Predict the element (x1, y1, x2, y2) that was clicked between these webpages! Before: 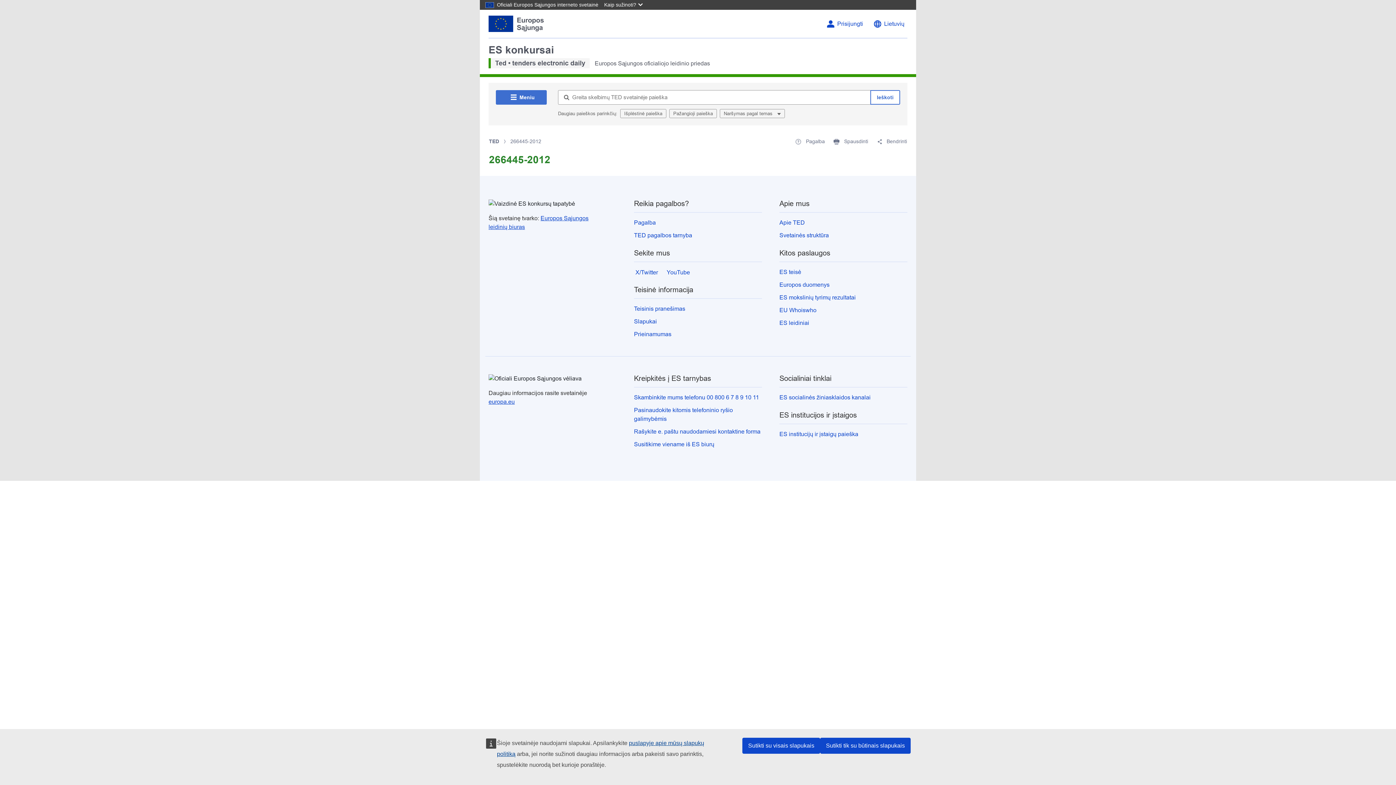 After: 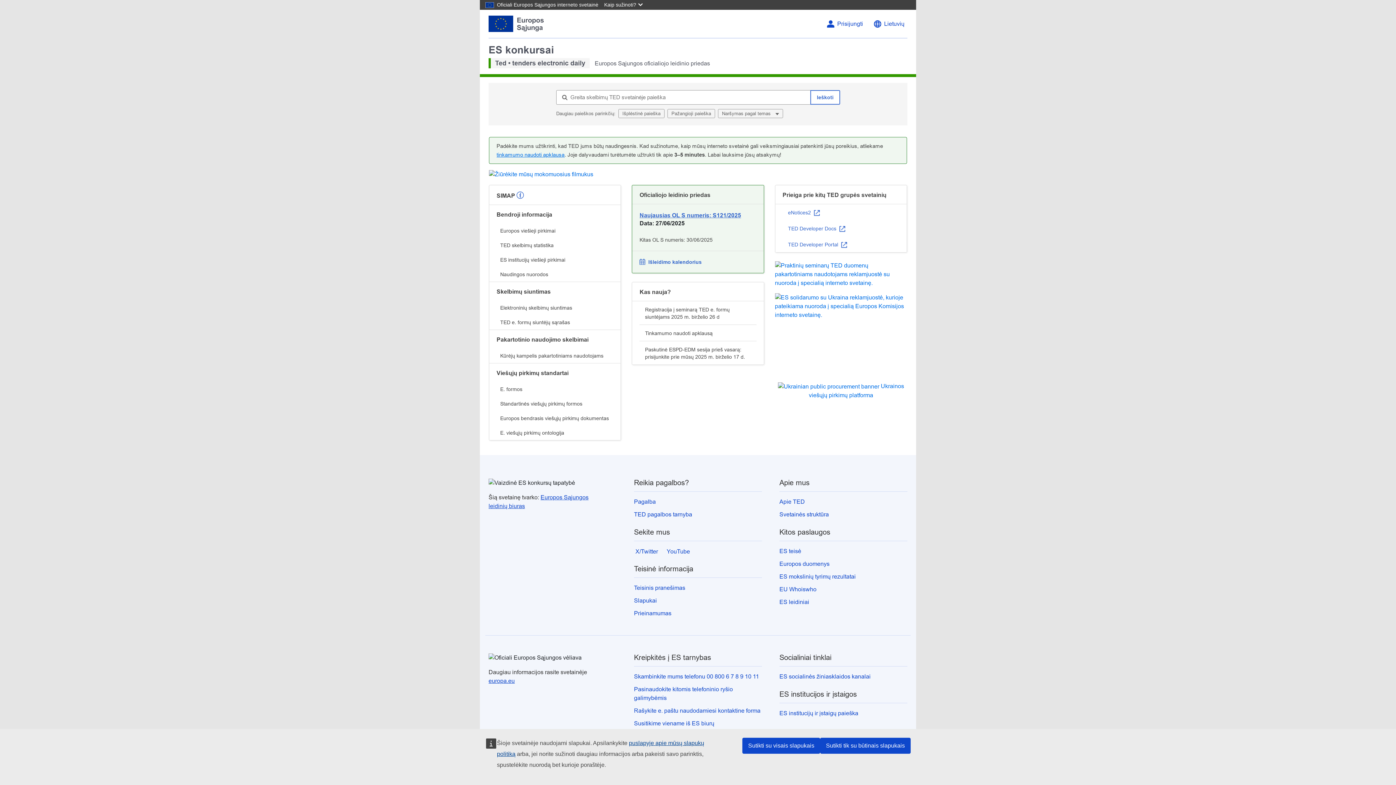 Action: bbox: (489, 137, 499, 145) label: TED